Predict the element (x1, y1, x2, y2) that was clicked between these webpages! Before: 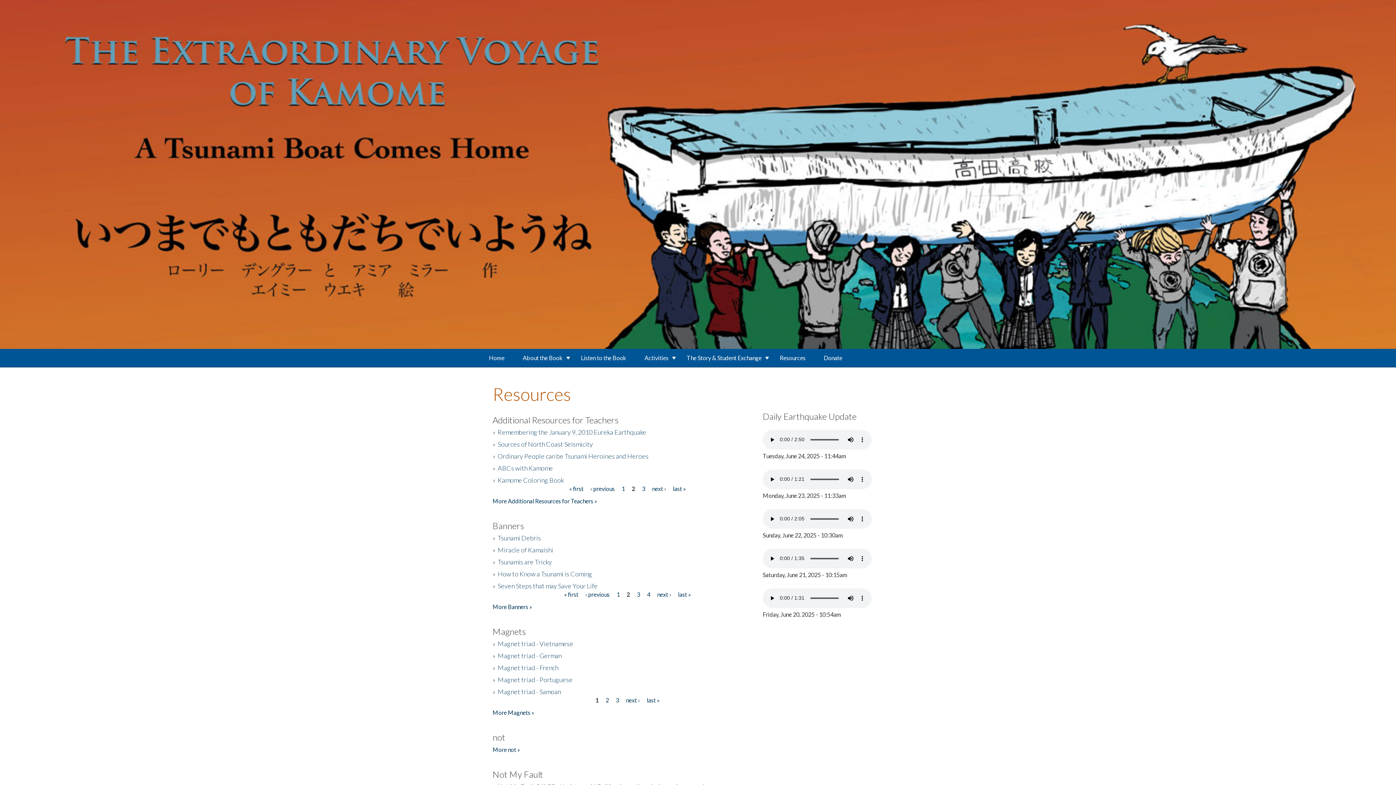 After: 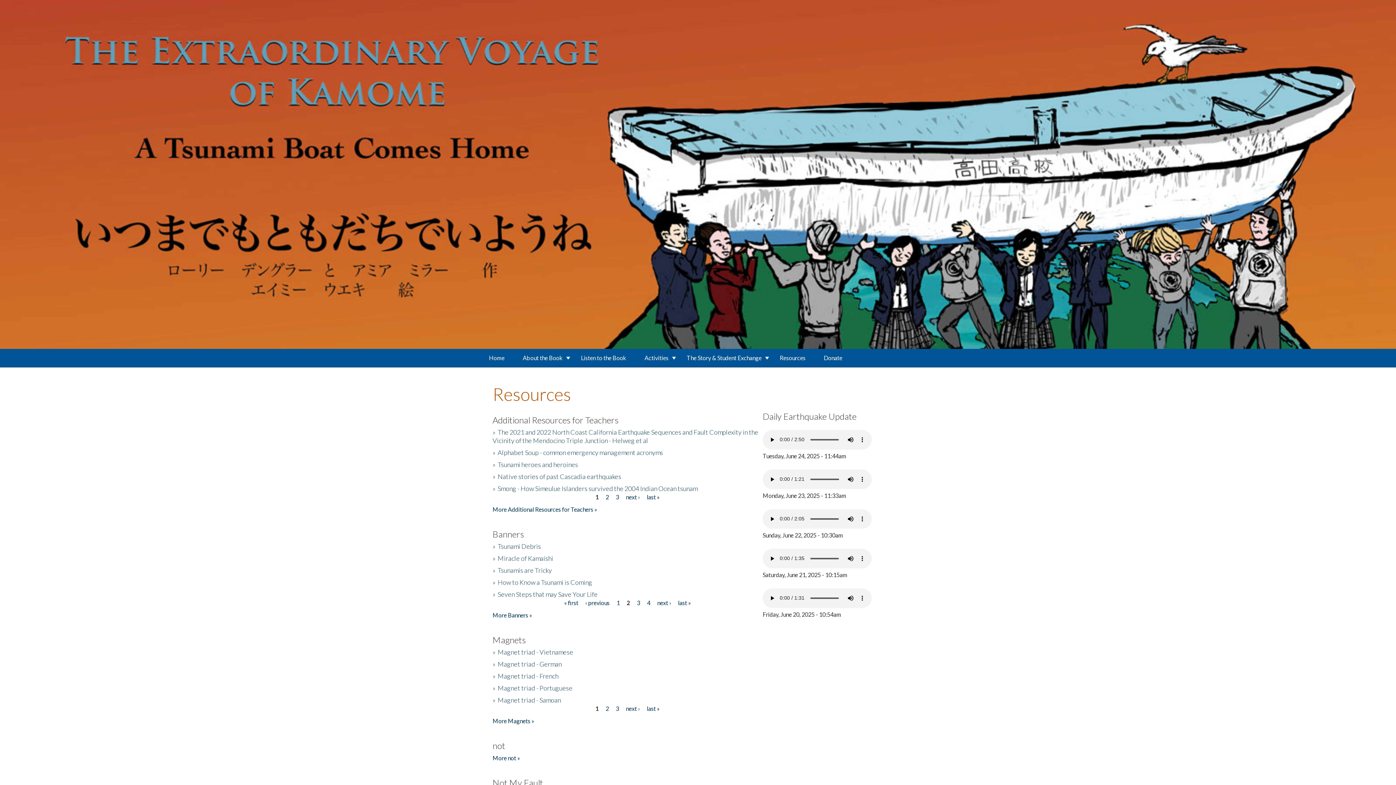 Action: label: « first bbox: (569, 485, 583, 492)